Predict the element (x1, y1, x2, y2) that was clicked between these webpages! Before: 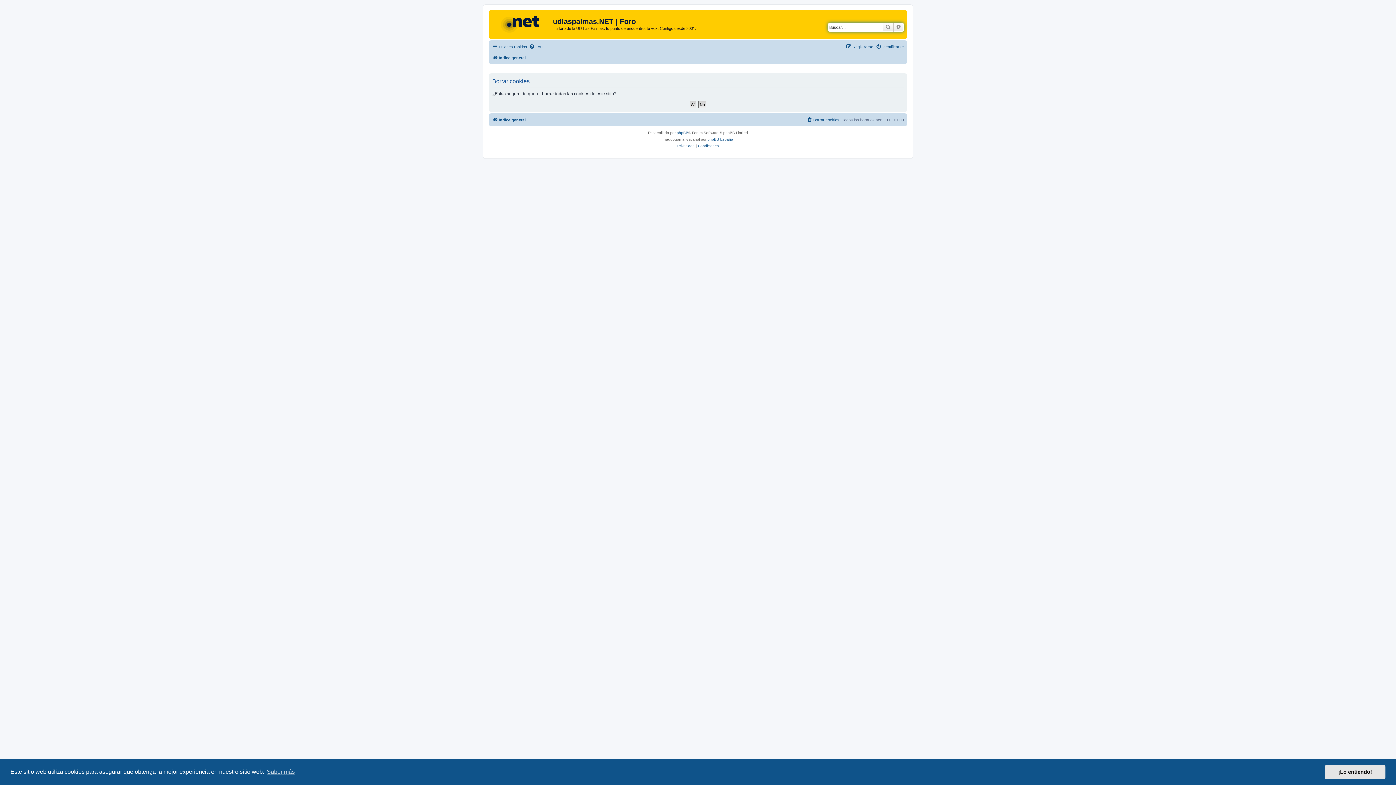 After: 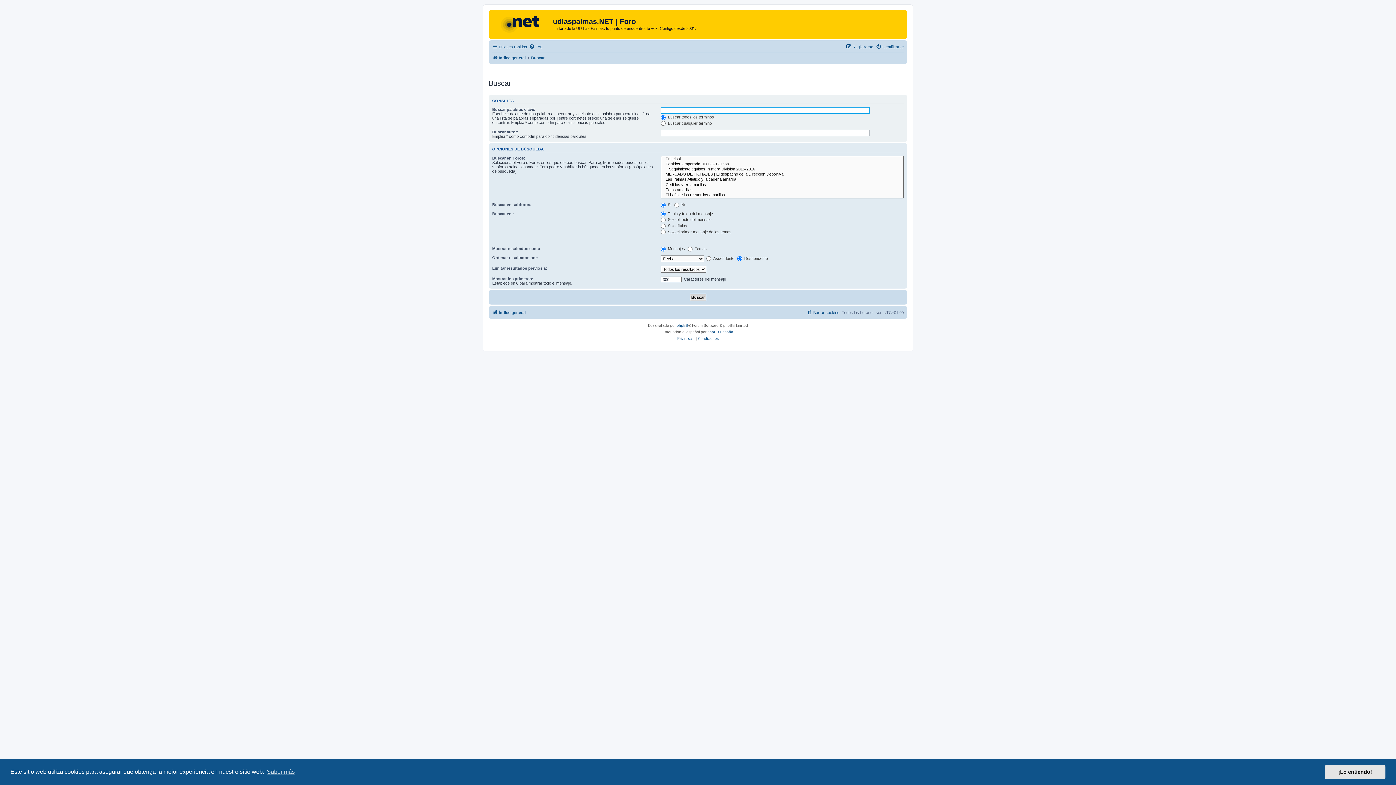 Action: bbox: (893, 22, 904, 31) label: Búsqueda avanzada